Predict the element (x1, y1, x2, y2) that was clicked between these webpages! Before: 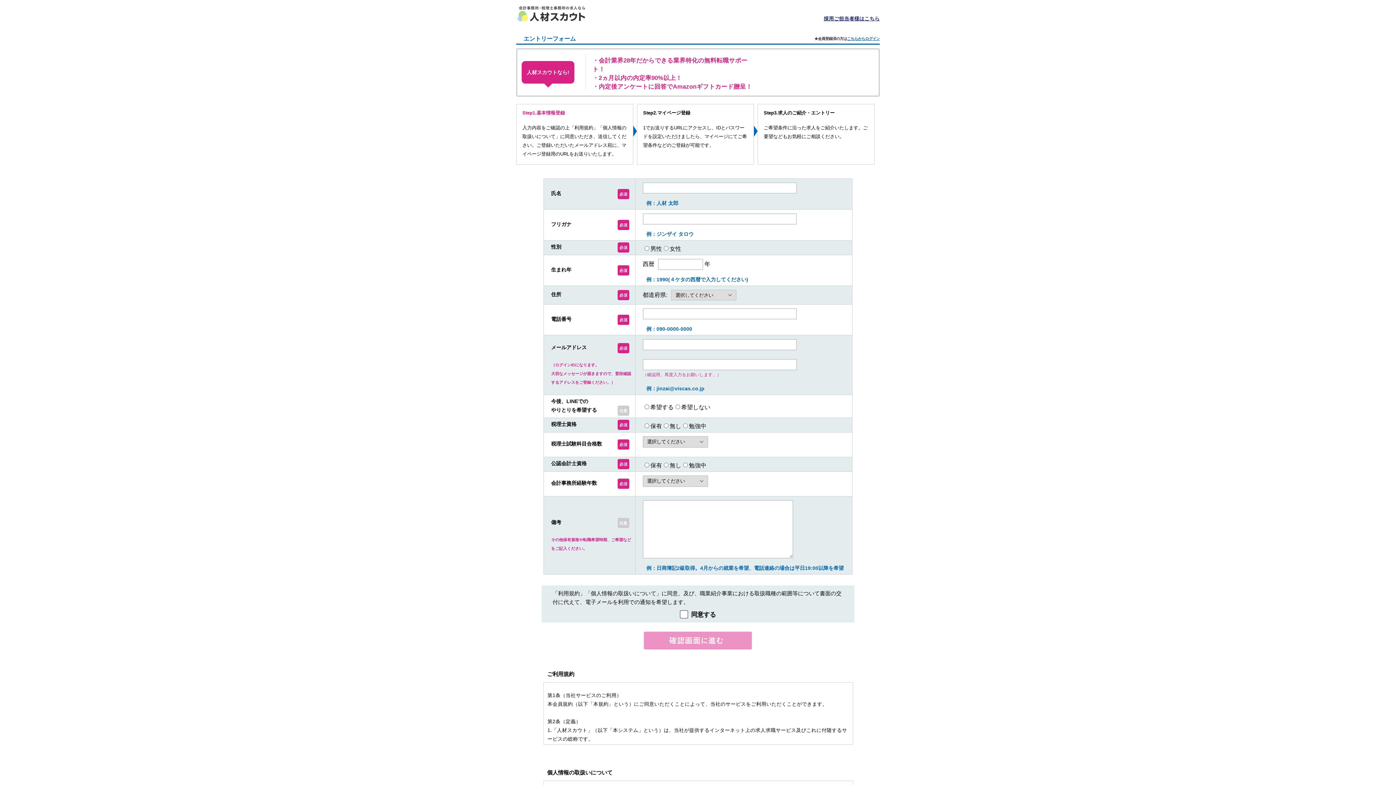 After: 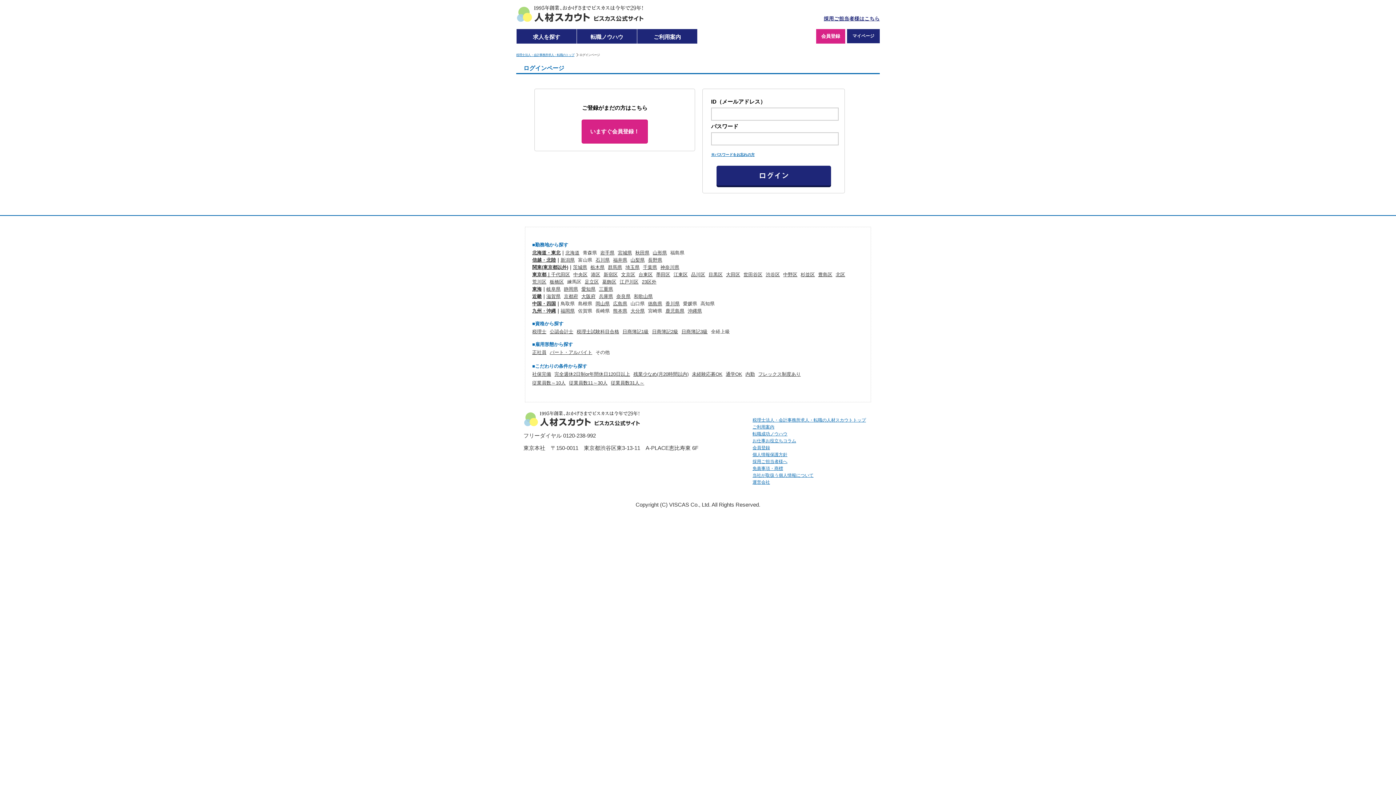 Action: label: こちらからログイン bbox: (847, 36, 880, 40)